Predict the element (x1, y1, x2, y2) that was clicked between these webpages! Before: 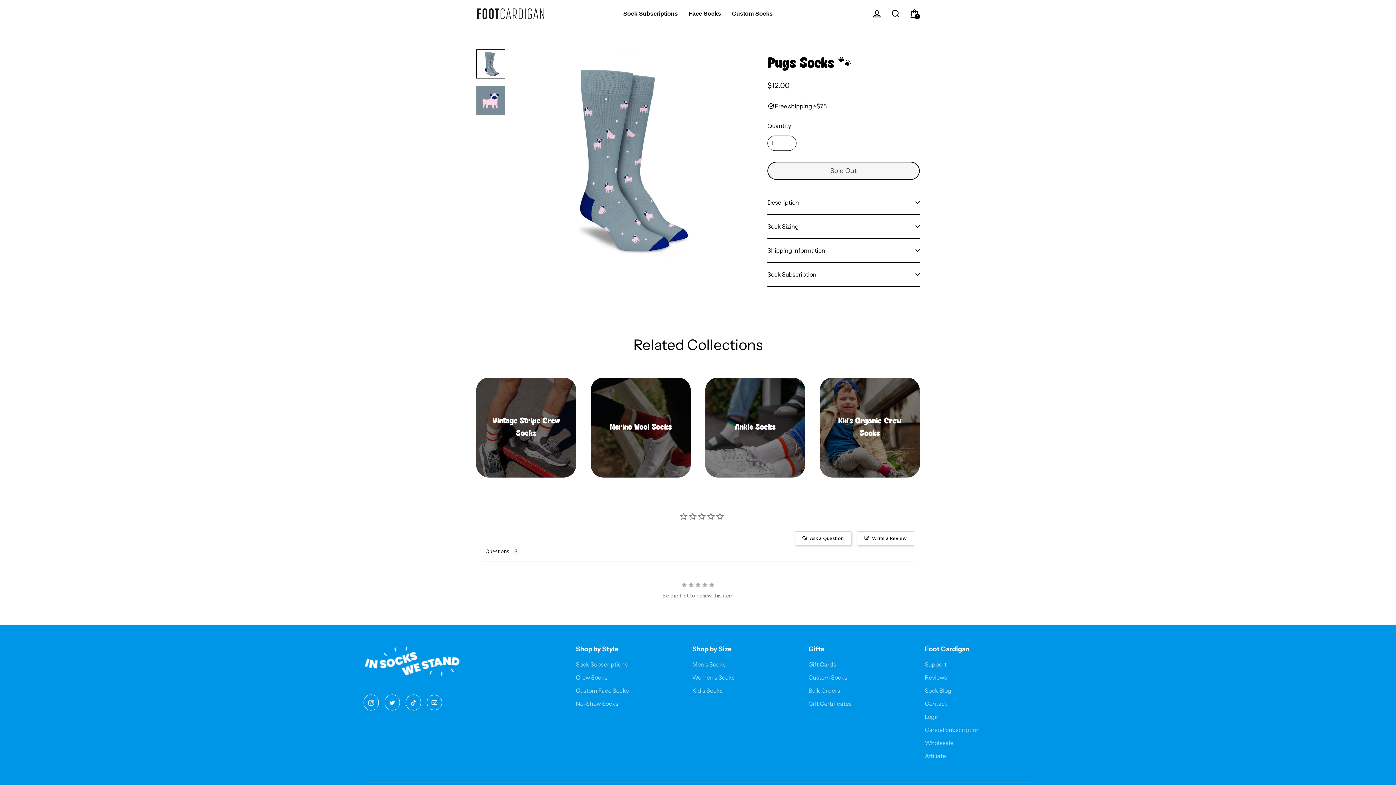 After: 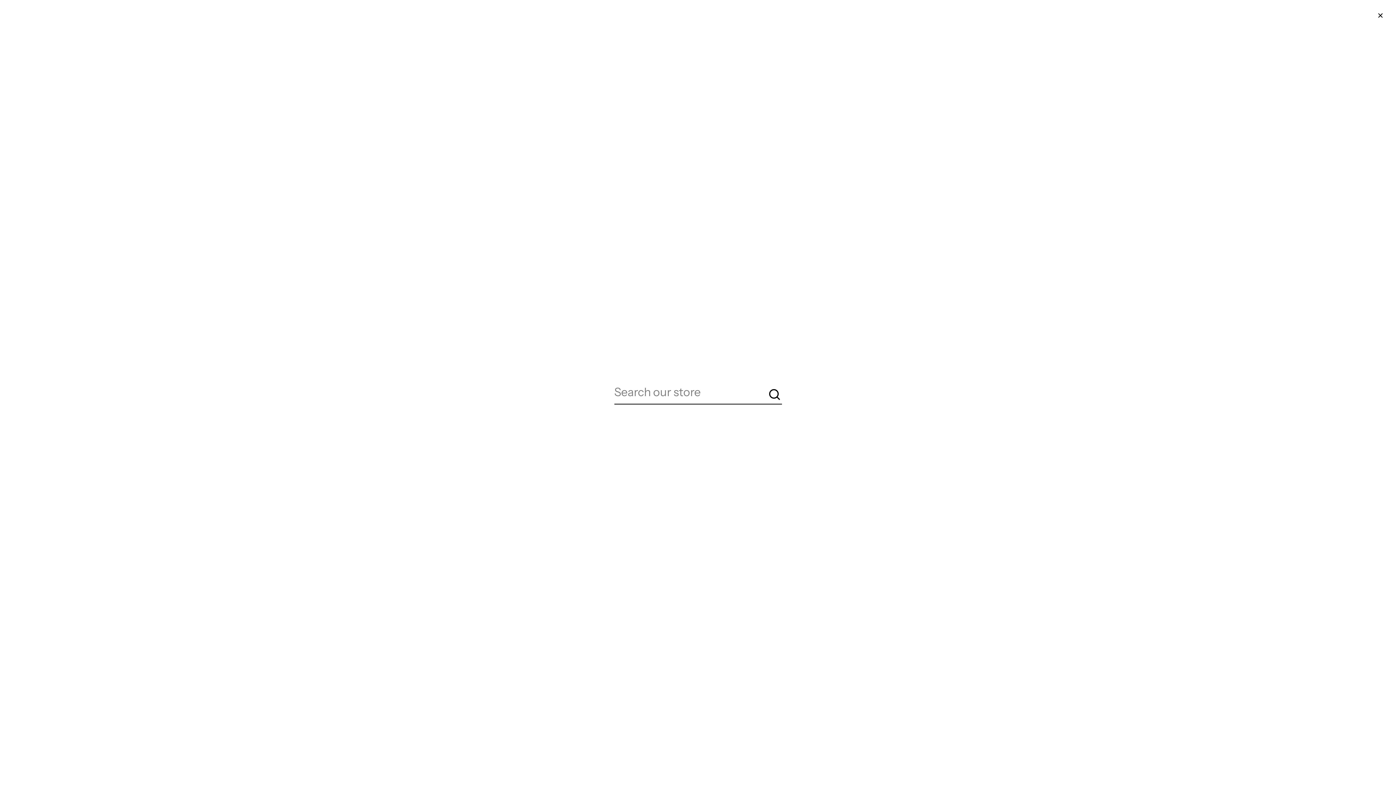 Action: label: Search bbox: (886, 6, 905, 21)